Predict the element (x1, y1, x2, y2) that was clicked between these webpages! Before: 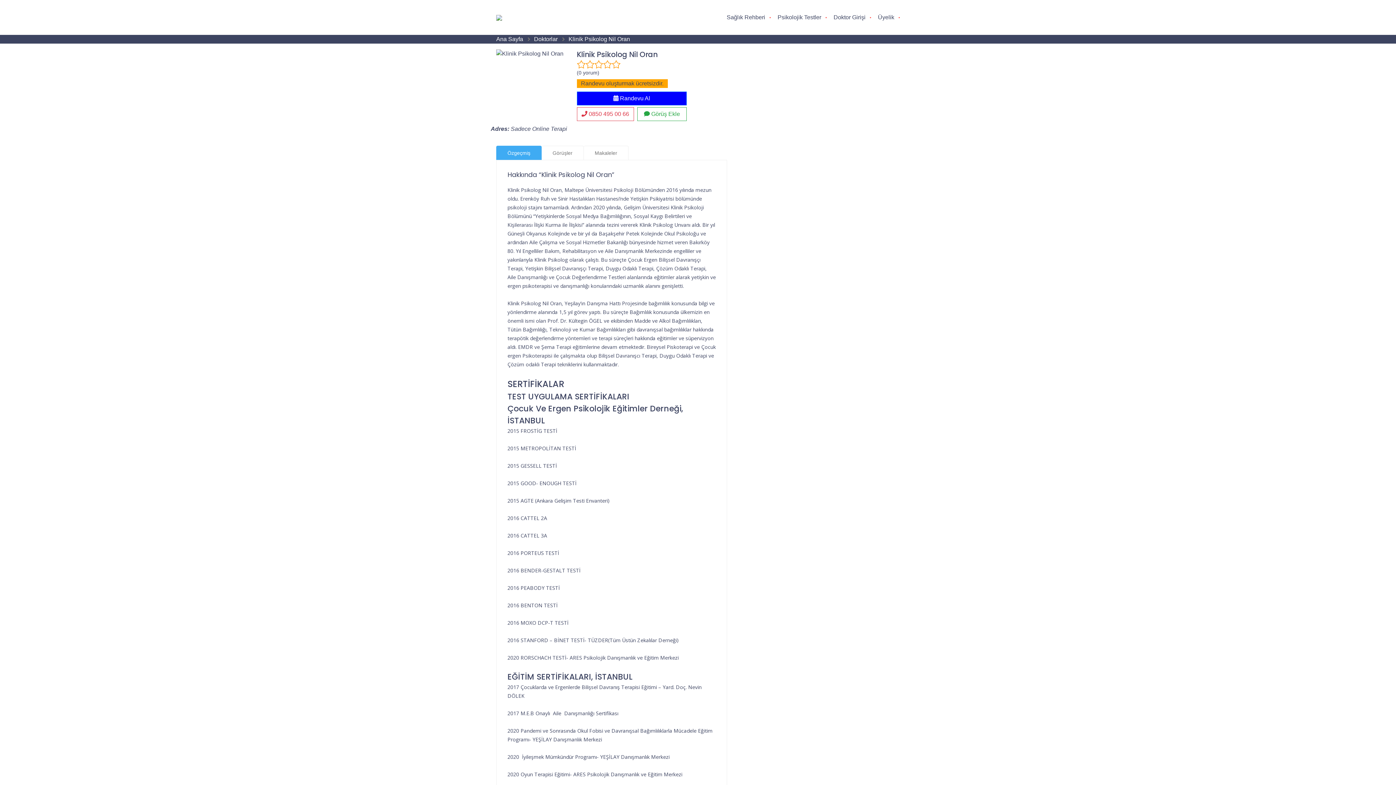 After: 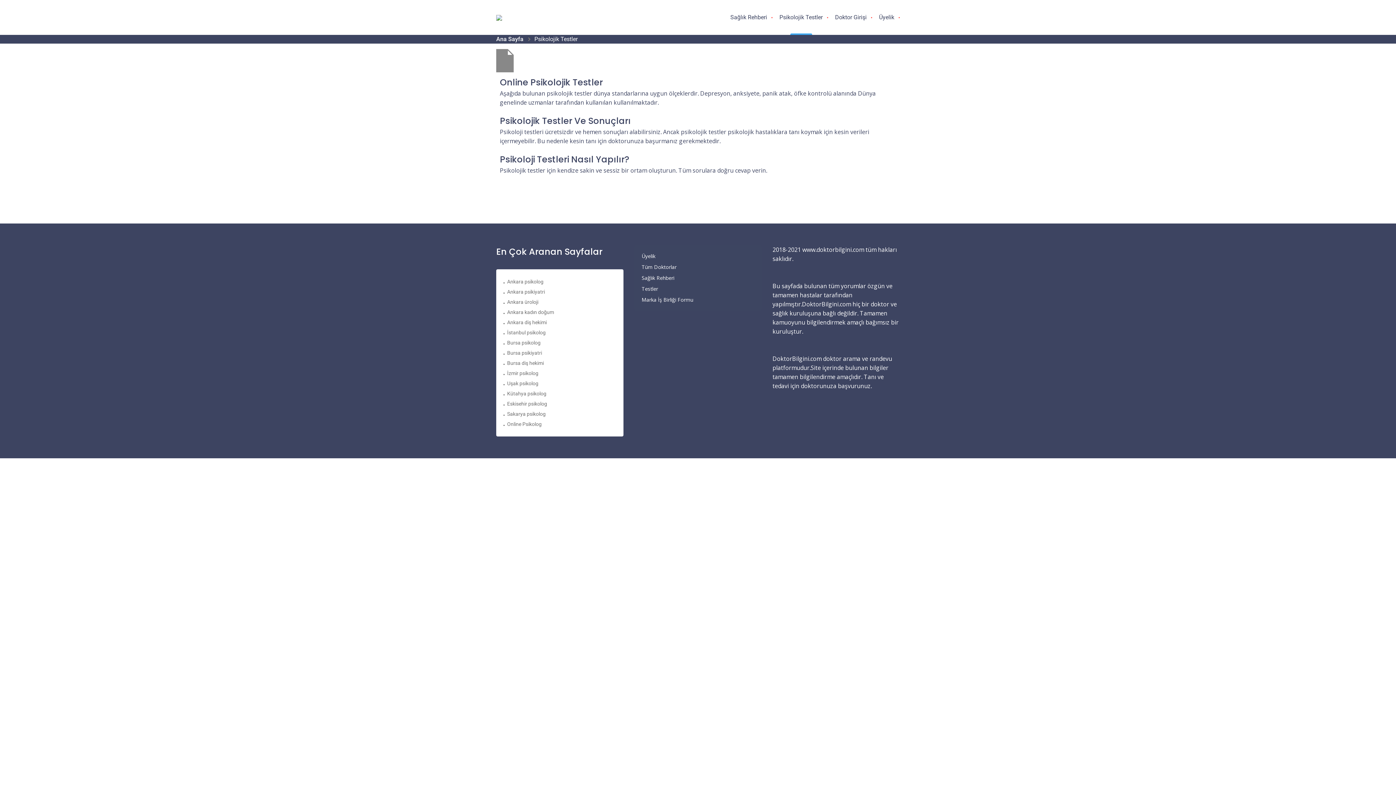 Action: label: Psikolojik Testler bbox: (772, 0, 826, 34)